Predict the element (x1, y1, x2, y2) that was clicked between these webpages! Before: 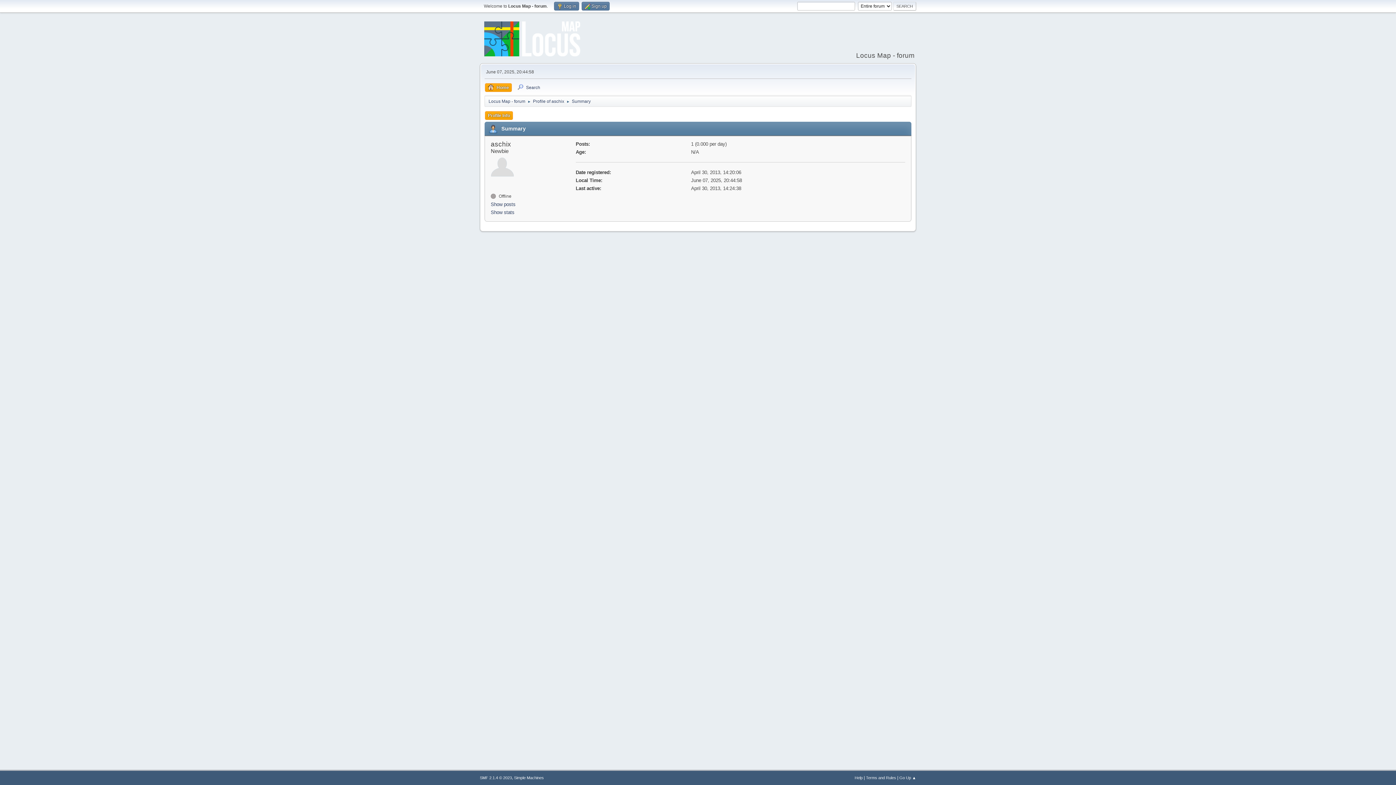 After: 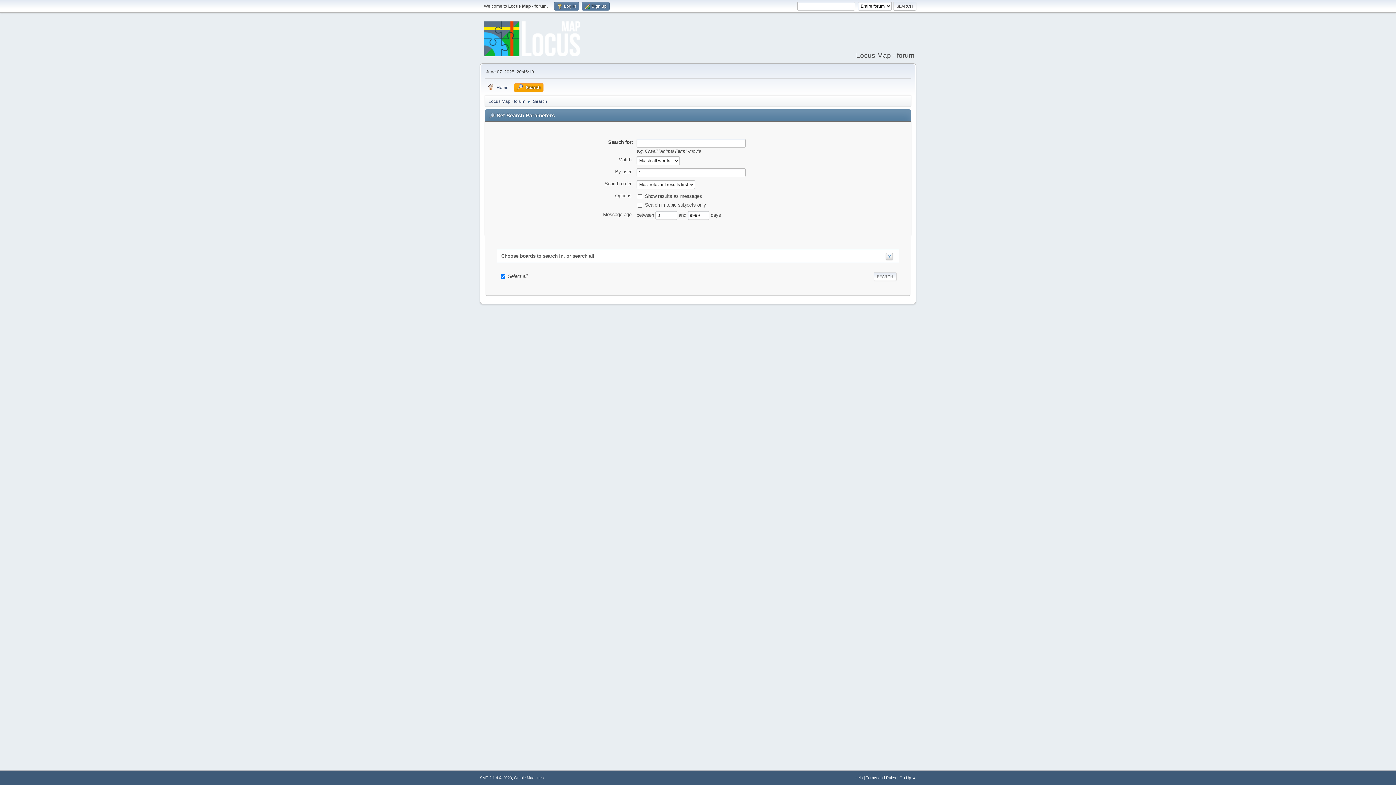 Action: bbox: (514, 83, 543, 92) label: Search